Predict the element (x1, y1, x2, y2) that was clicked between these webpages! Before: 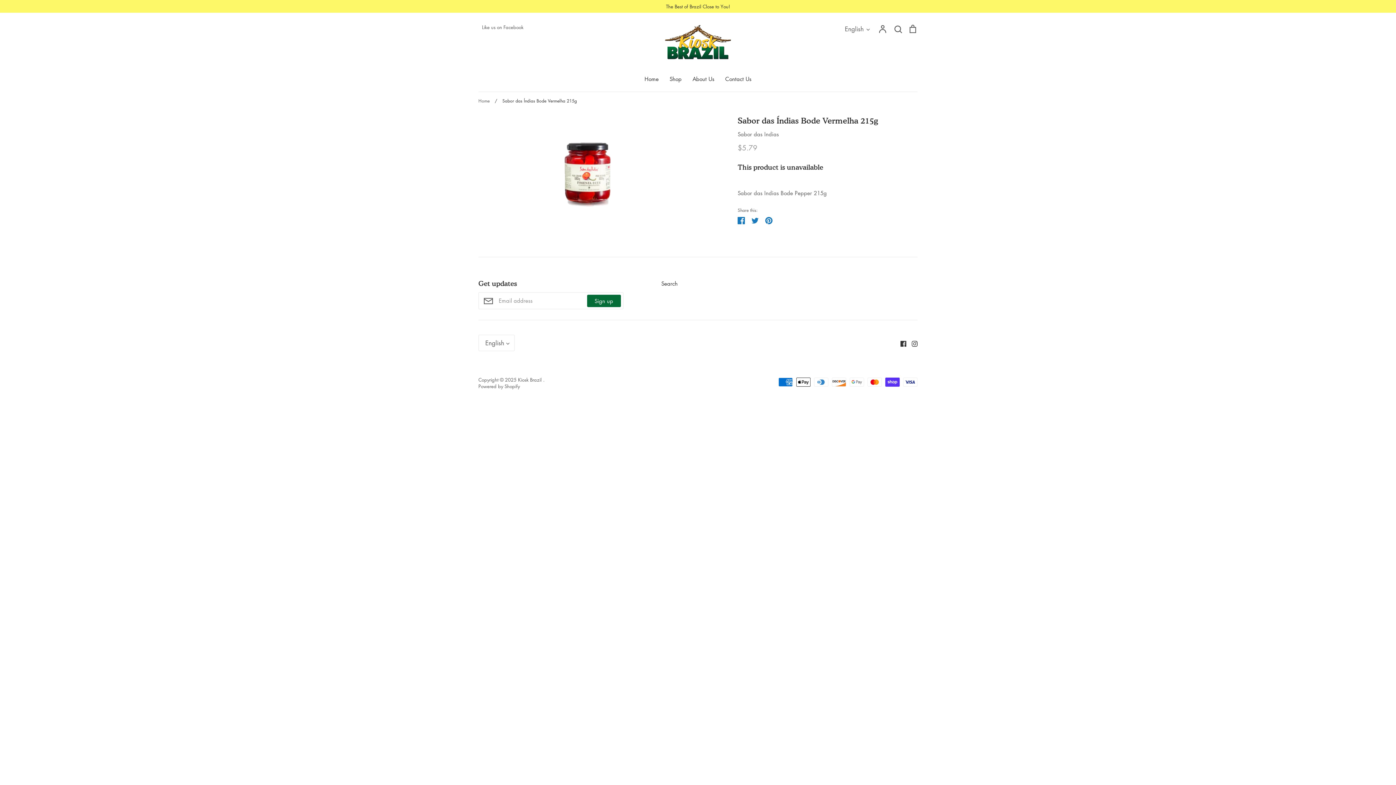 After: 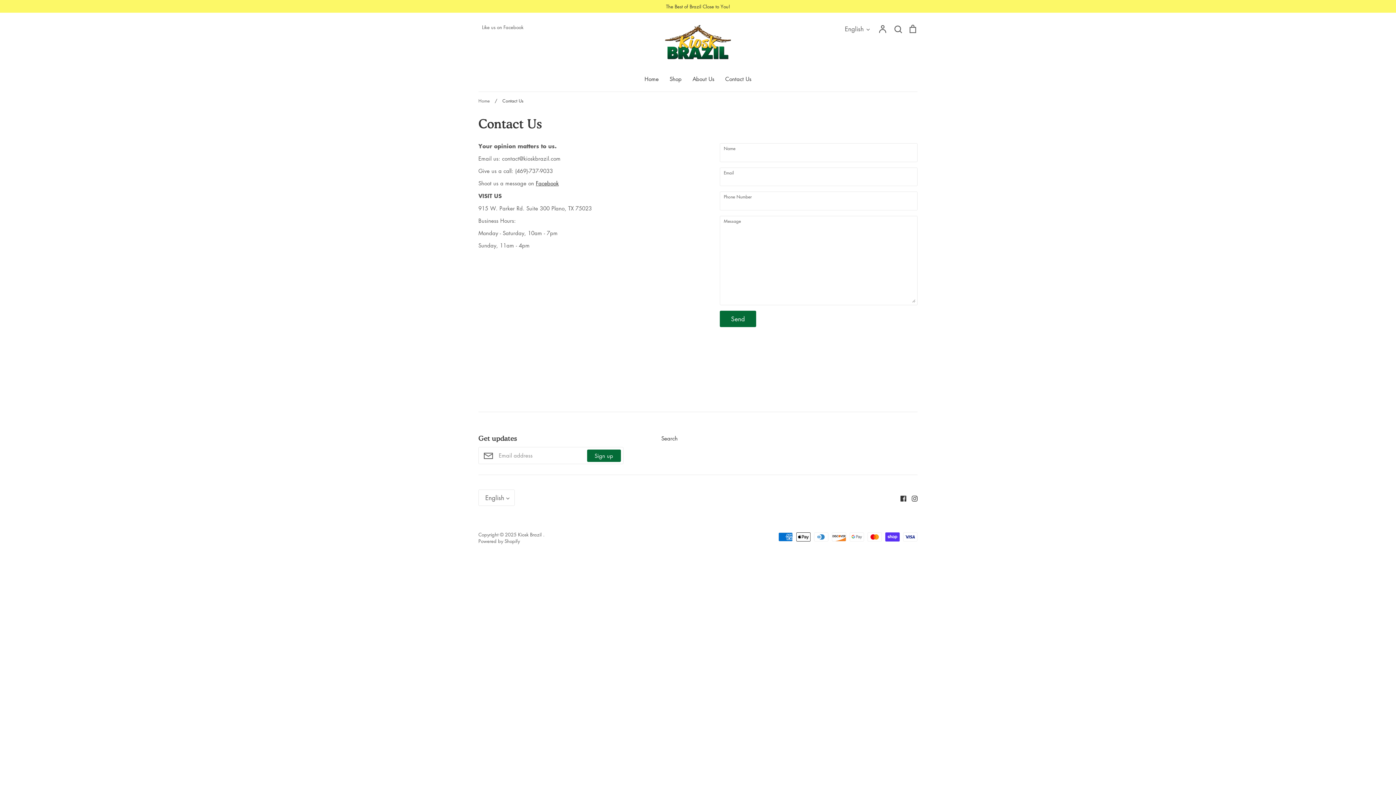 Action: label: Contact Us bbox: (725, 75, 751, 82)